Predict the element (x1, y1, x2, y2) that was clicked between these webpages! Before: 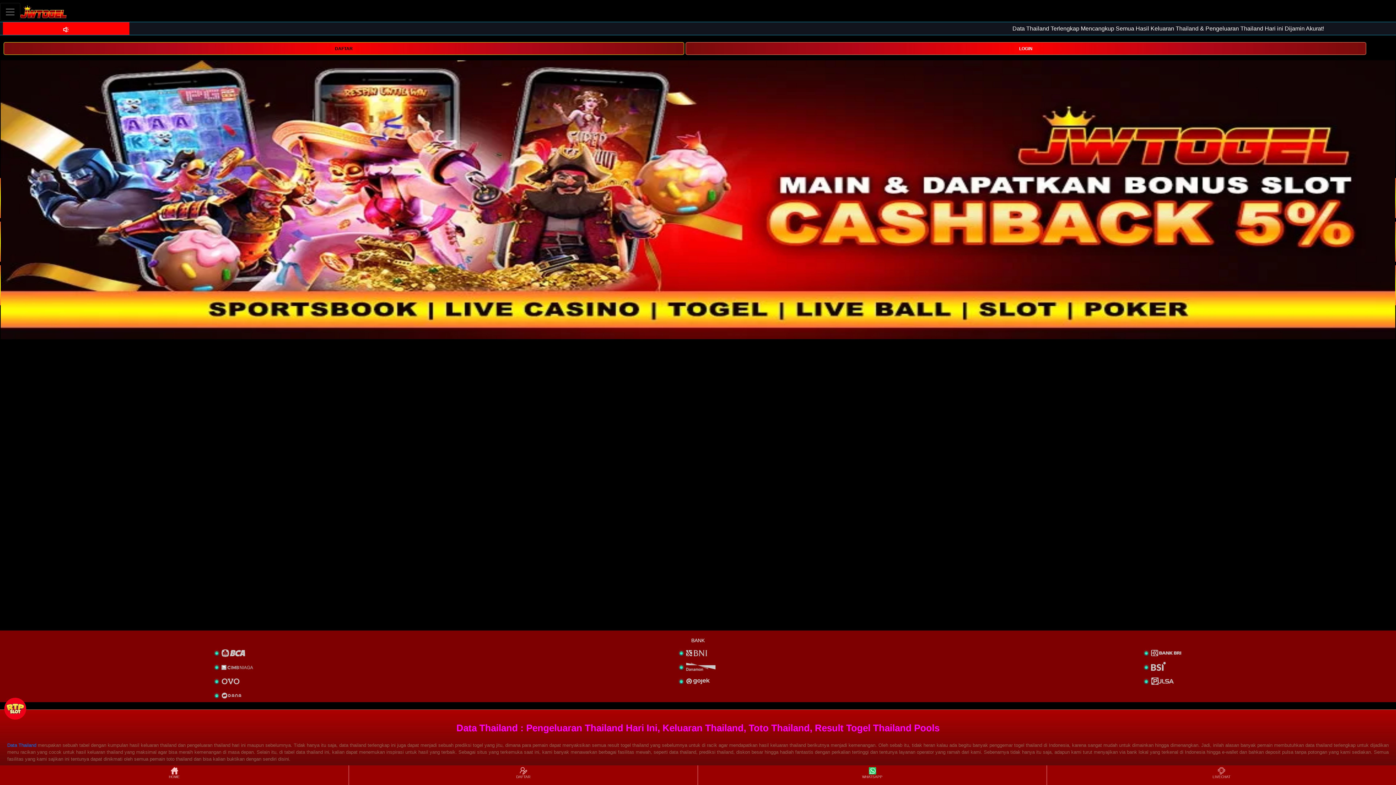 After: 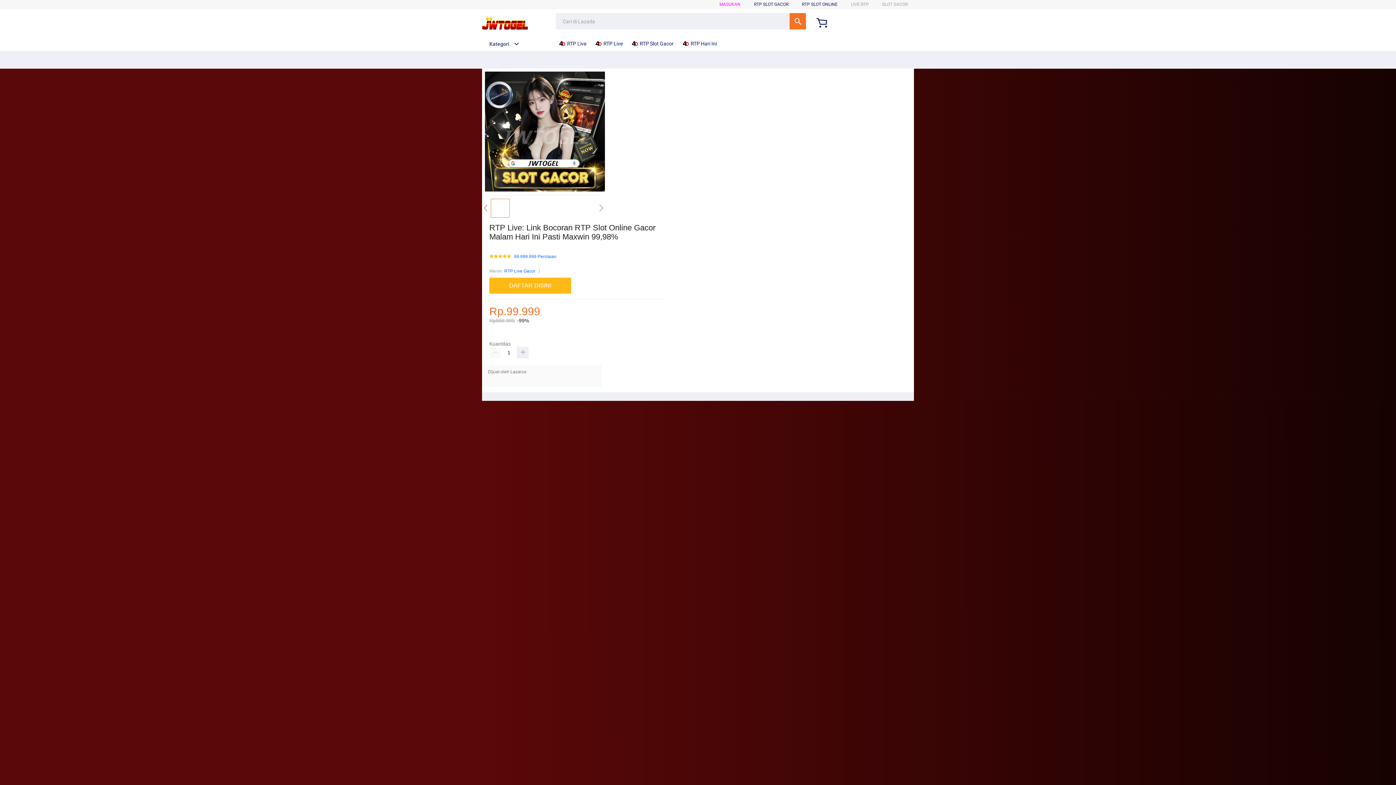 Action: bbox: (4, 694, 29, 720)